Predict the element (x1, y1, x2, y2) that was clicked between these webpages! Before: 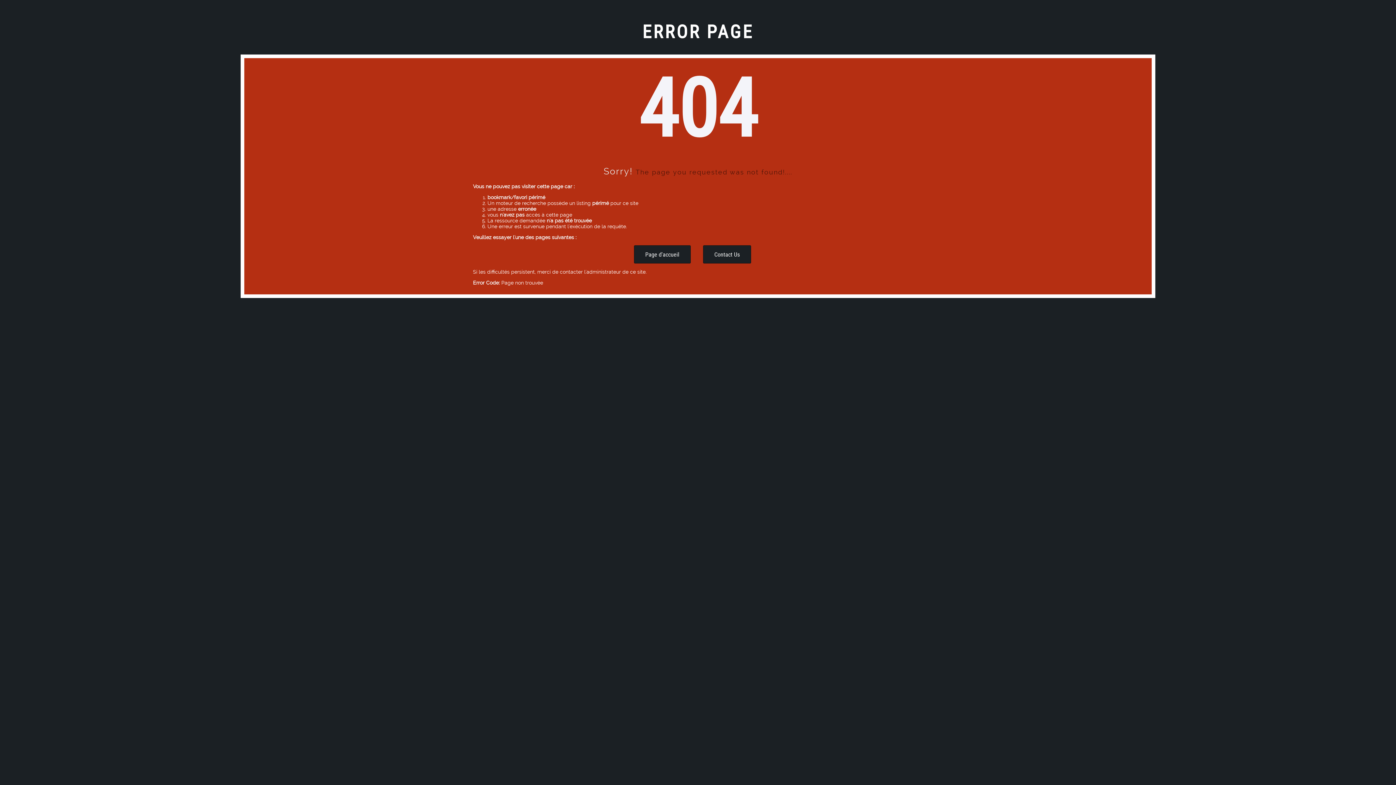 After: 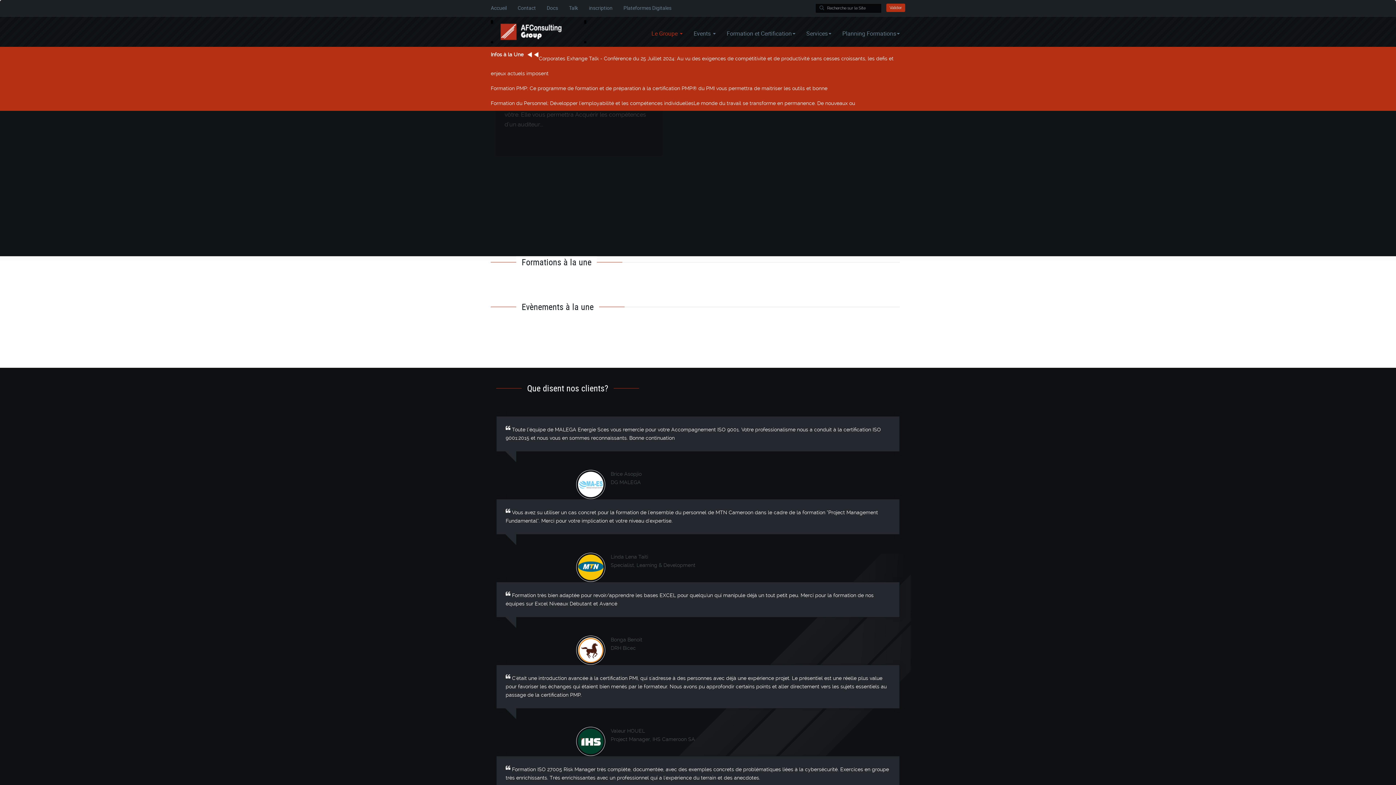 Action: bbox: (634, 245, 690, 263) label: Page d'accueil